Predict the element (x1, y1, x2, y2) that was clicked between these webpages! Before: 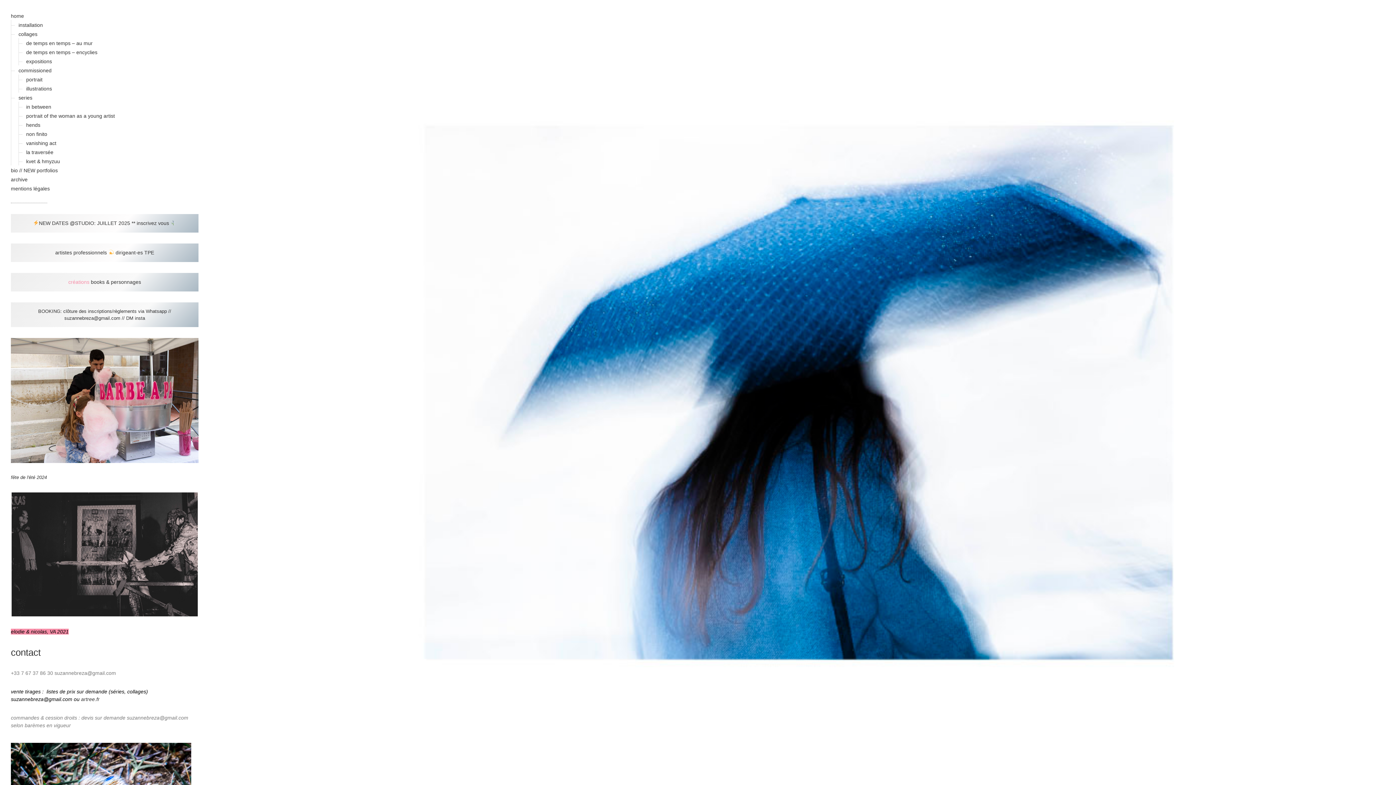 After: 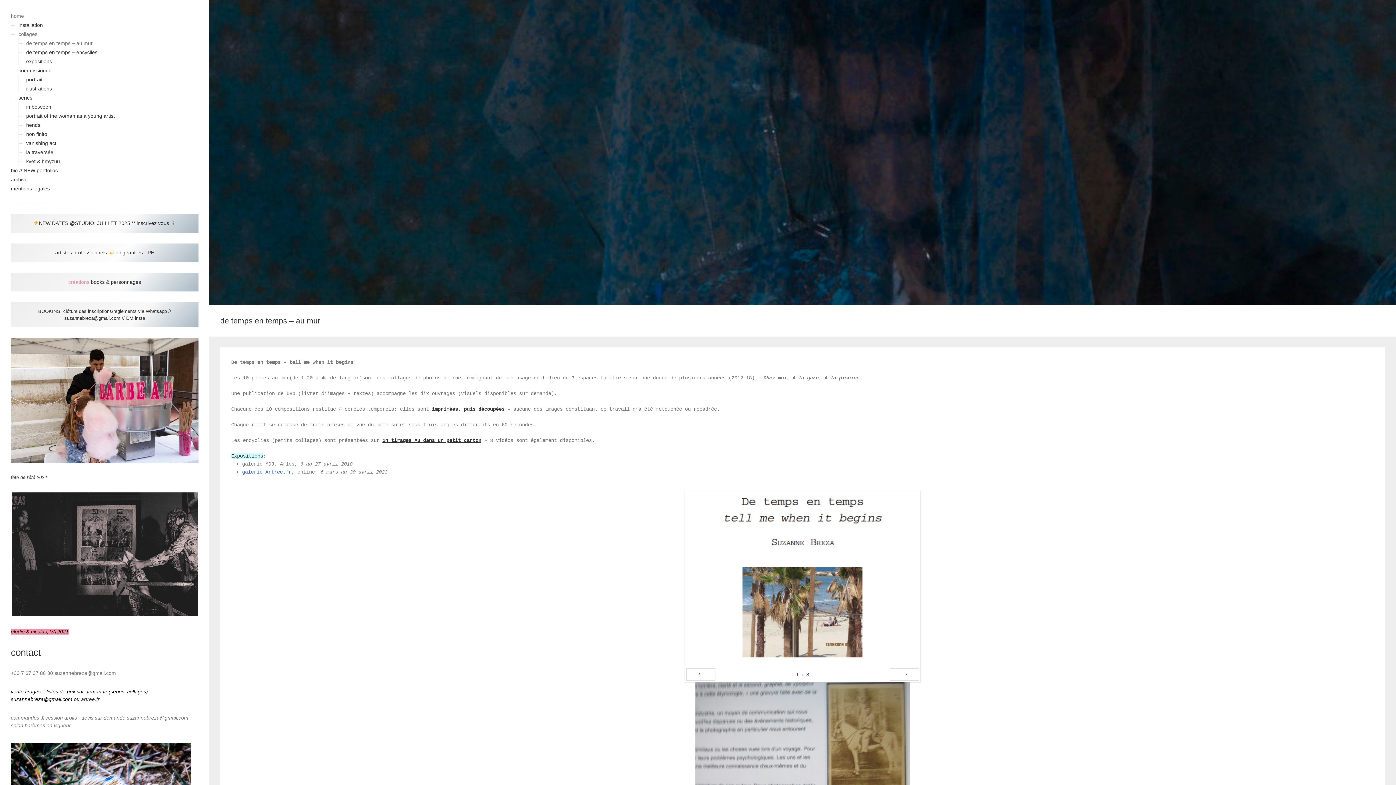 Action: bbox: (26, 40, 92, 46) label: de temps en temps – au mur